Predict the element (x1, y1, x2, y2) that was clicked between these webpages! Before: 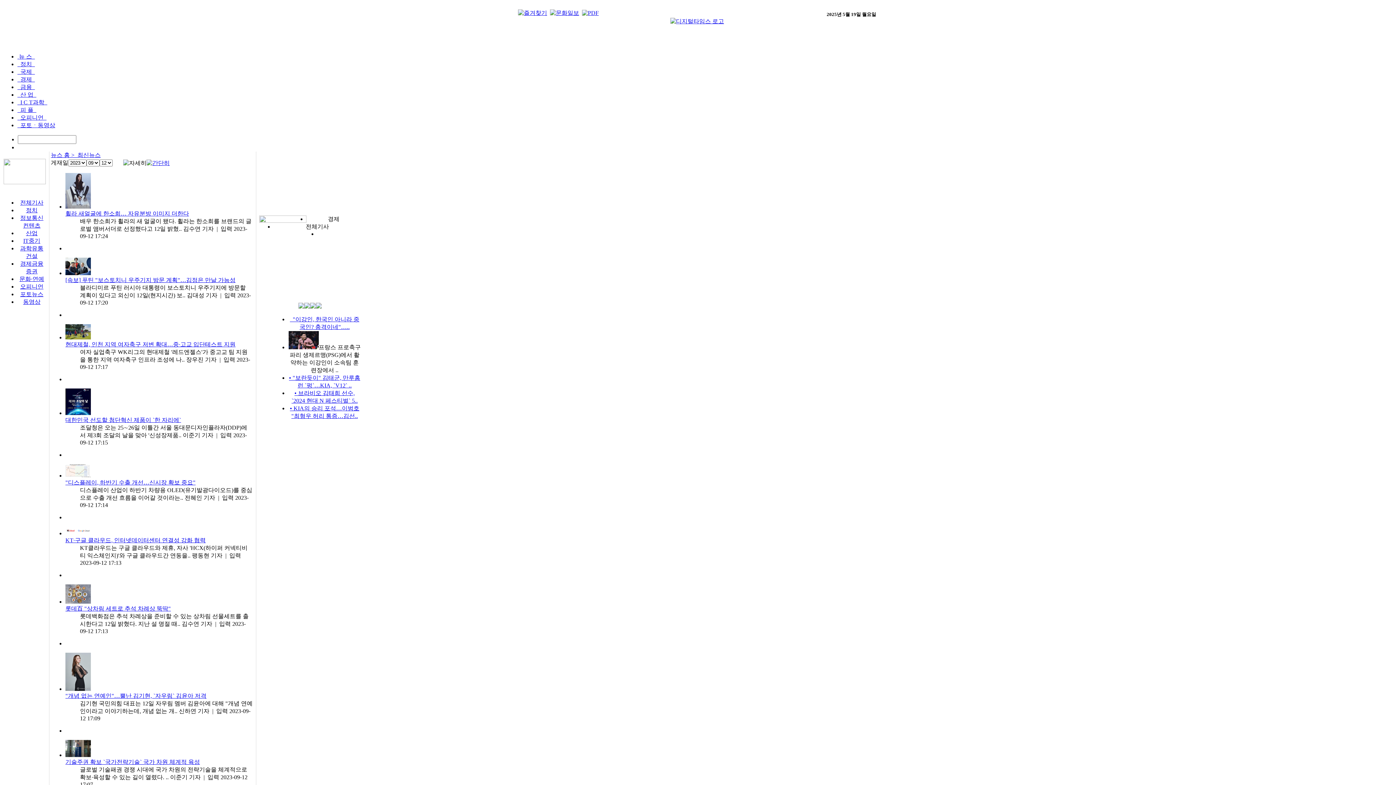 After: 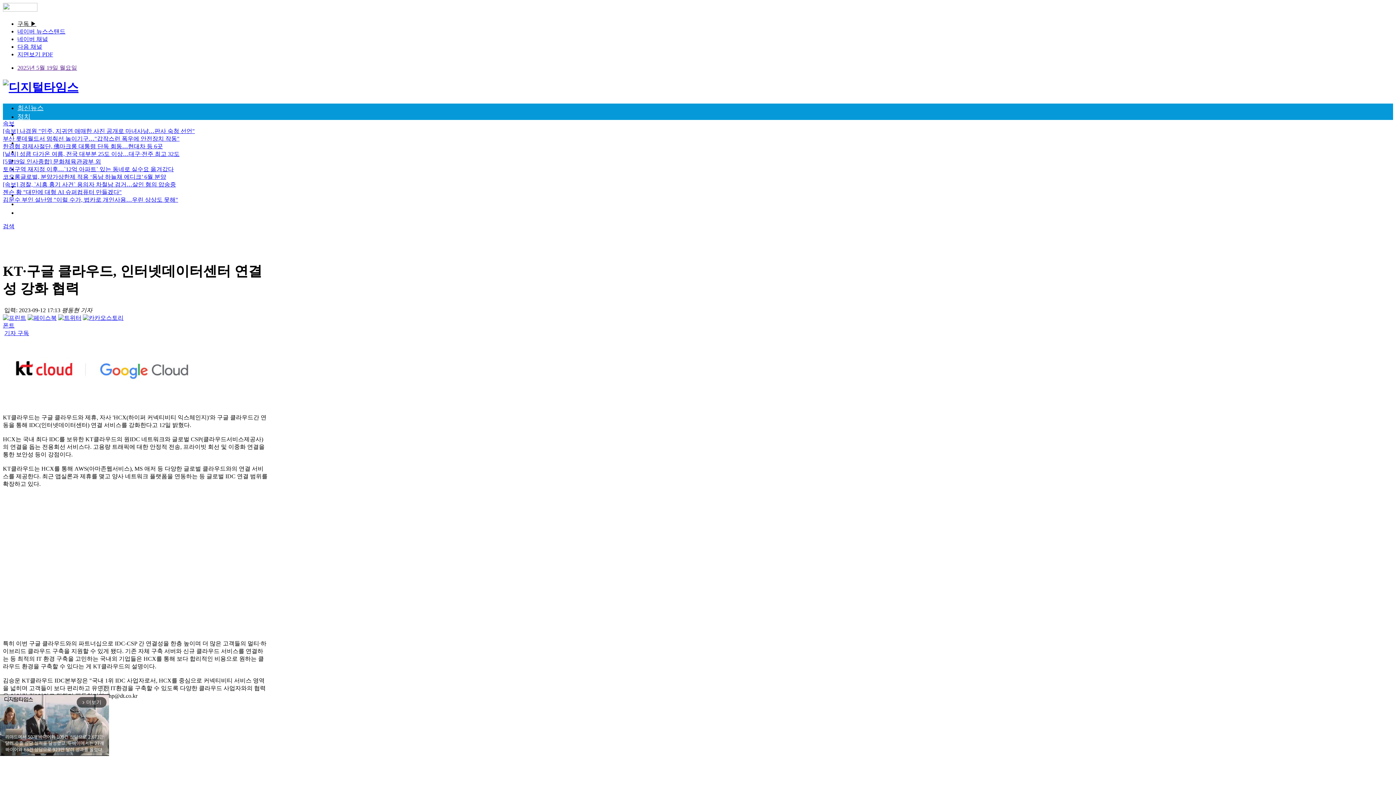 Action: label: KT·구글 클라우드, 인터넷데이터센터 연결성 강화 협력 bbox: (65, 537, 205, 543)